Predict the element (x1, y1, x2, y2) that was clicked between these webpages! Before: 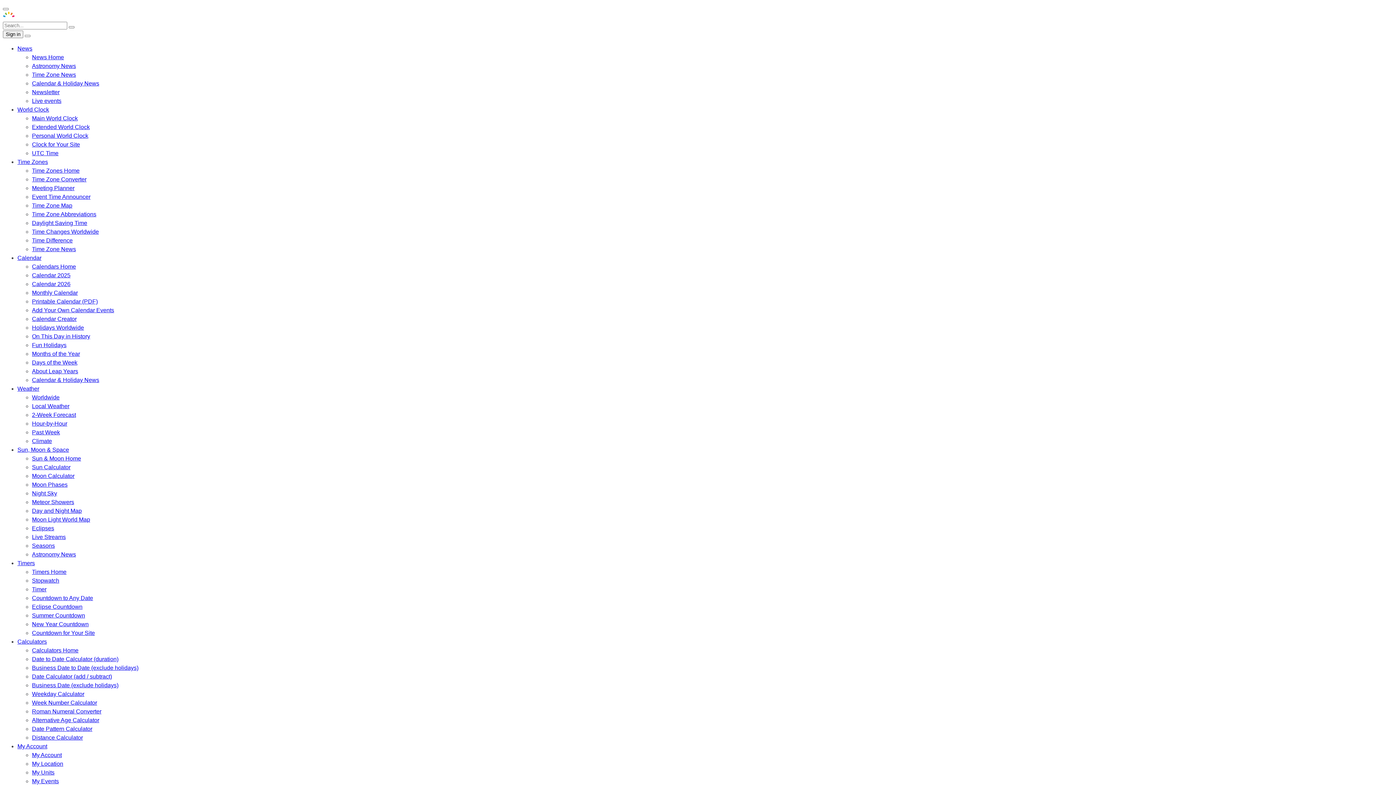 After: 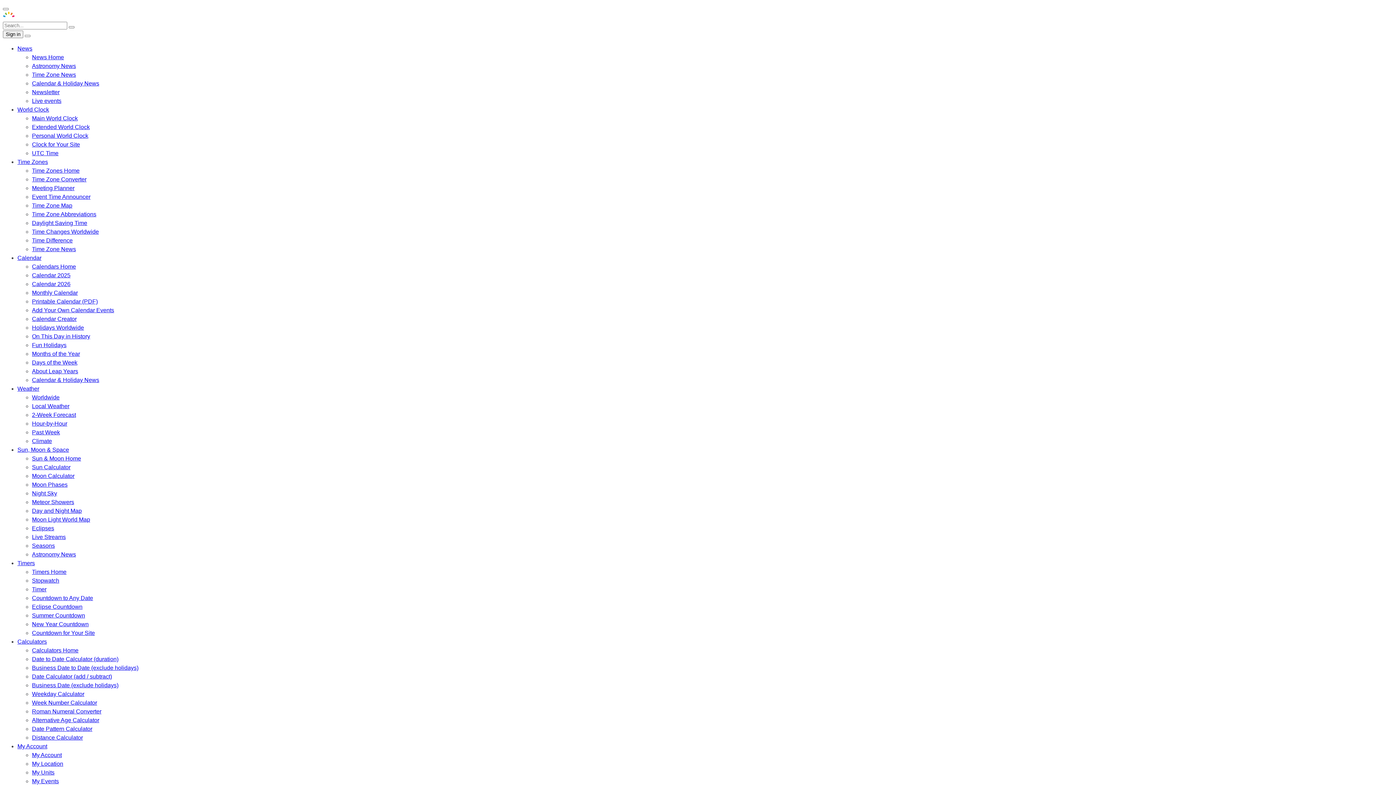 Action: bbox: (2, 13, 53, 19)